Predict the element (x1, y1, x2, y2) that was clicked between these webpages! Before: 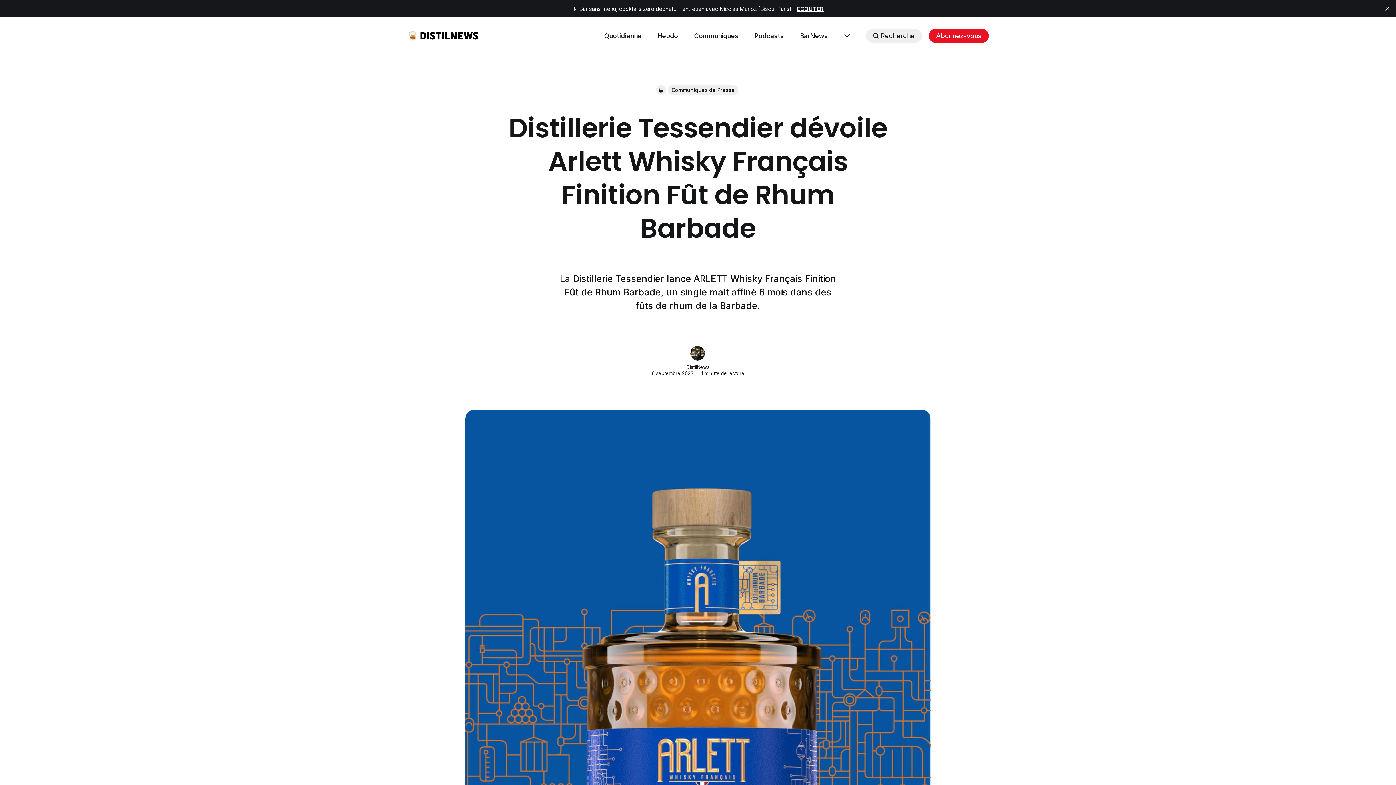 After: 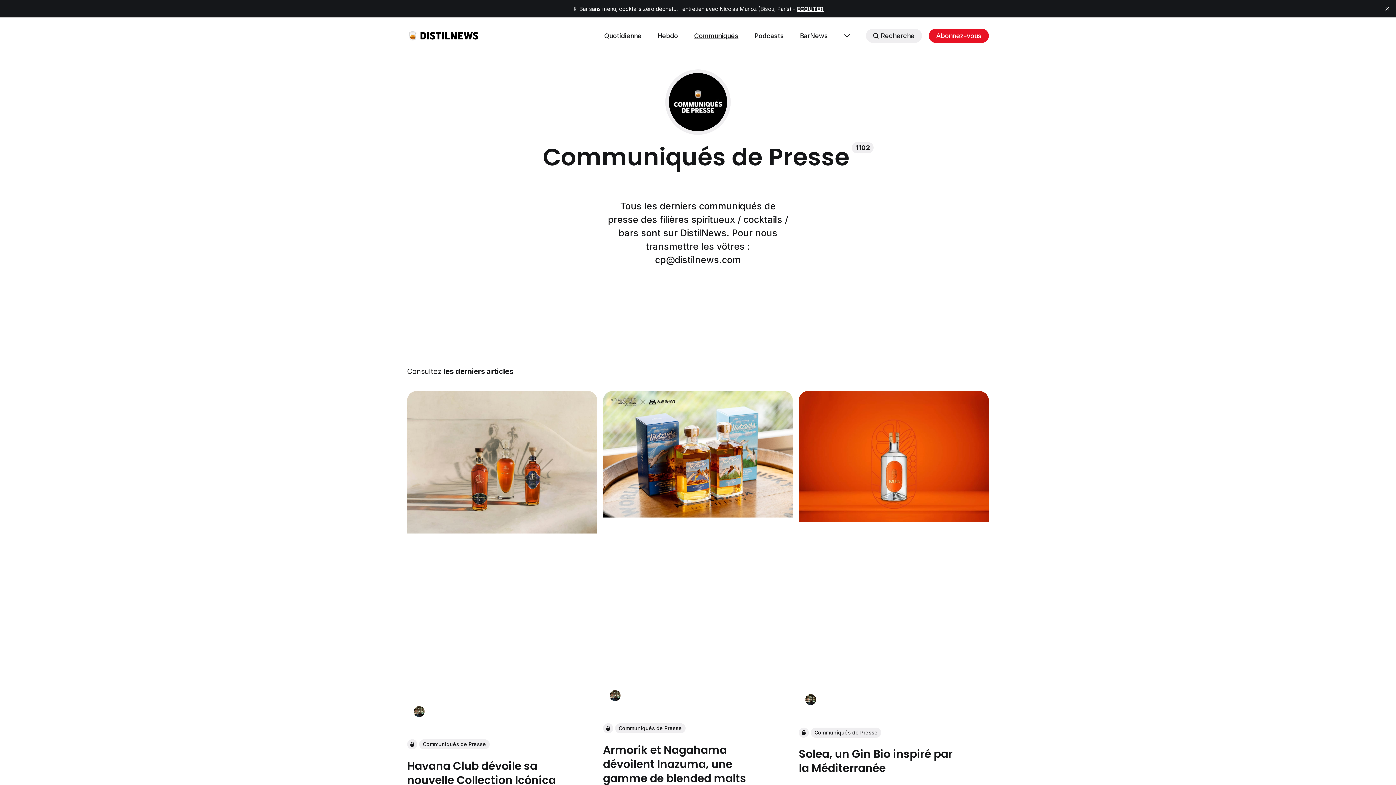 Action: label: Communiqués de Presse bbox: (668, 85, 738, 95)